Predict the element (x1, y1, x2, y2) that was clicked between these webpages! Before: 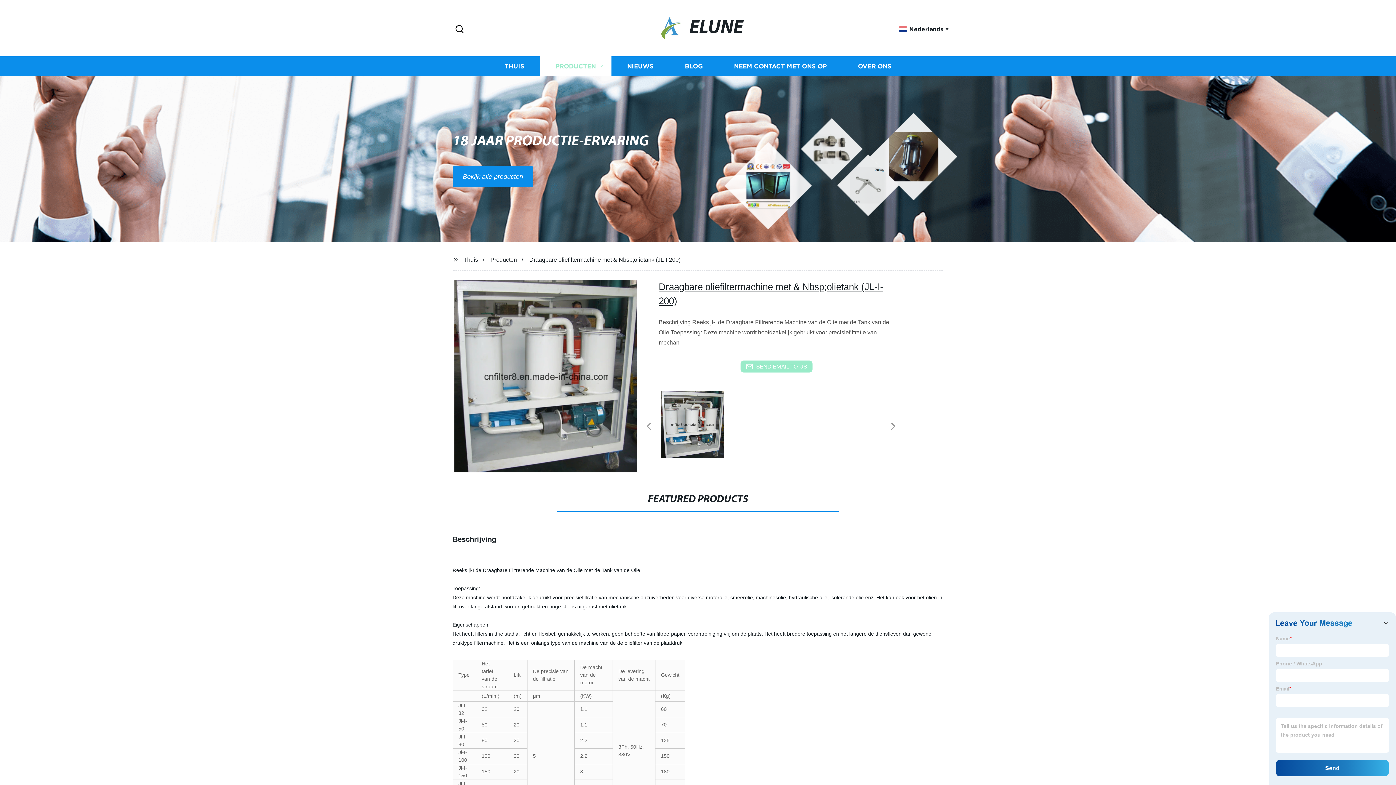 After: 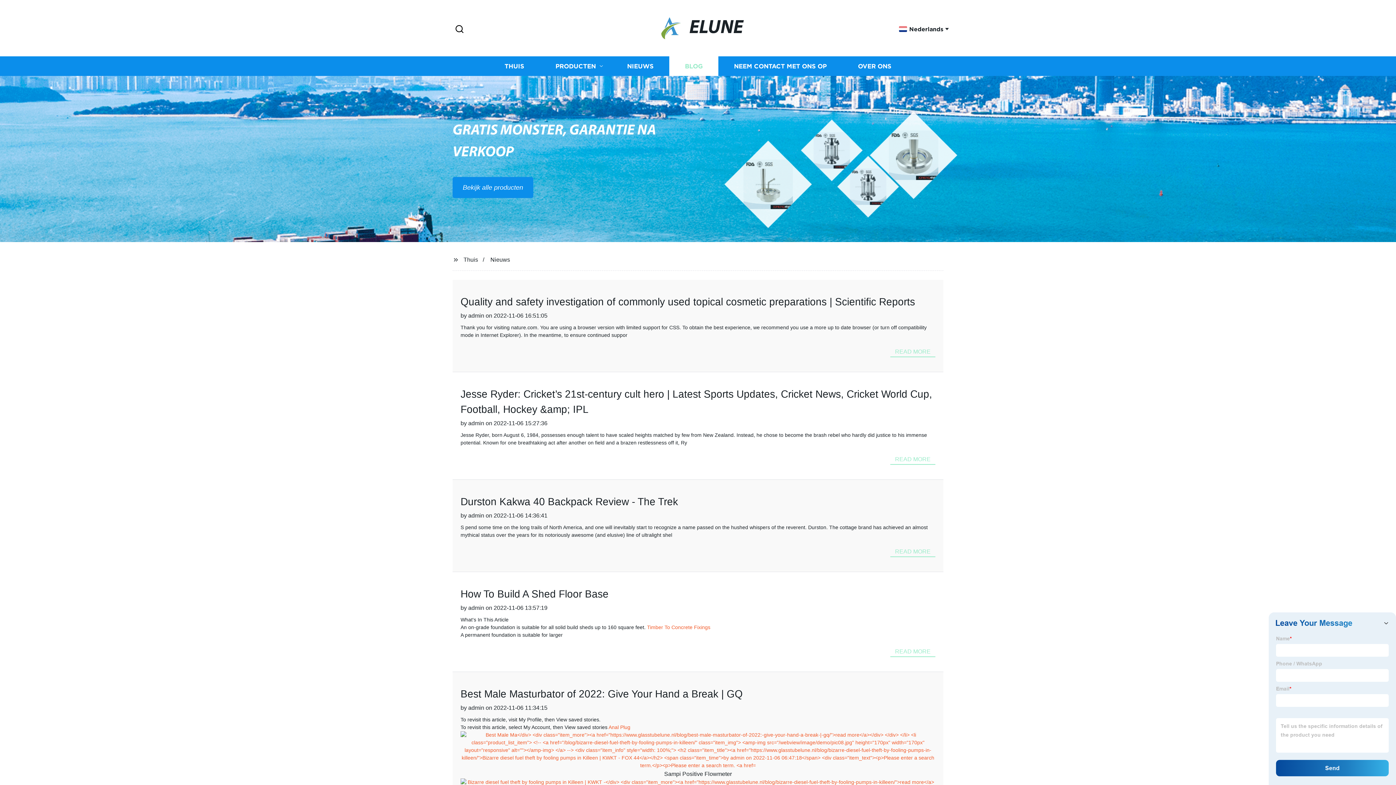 Action: bbox: (669, 56, 718, 76) label: BLOG